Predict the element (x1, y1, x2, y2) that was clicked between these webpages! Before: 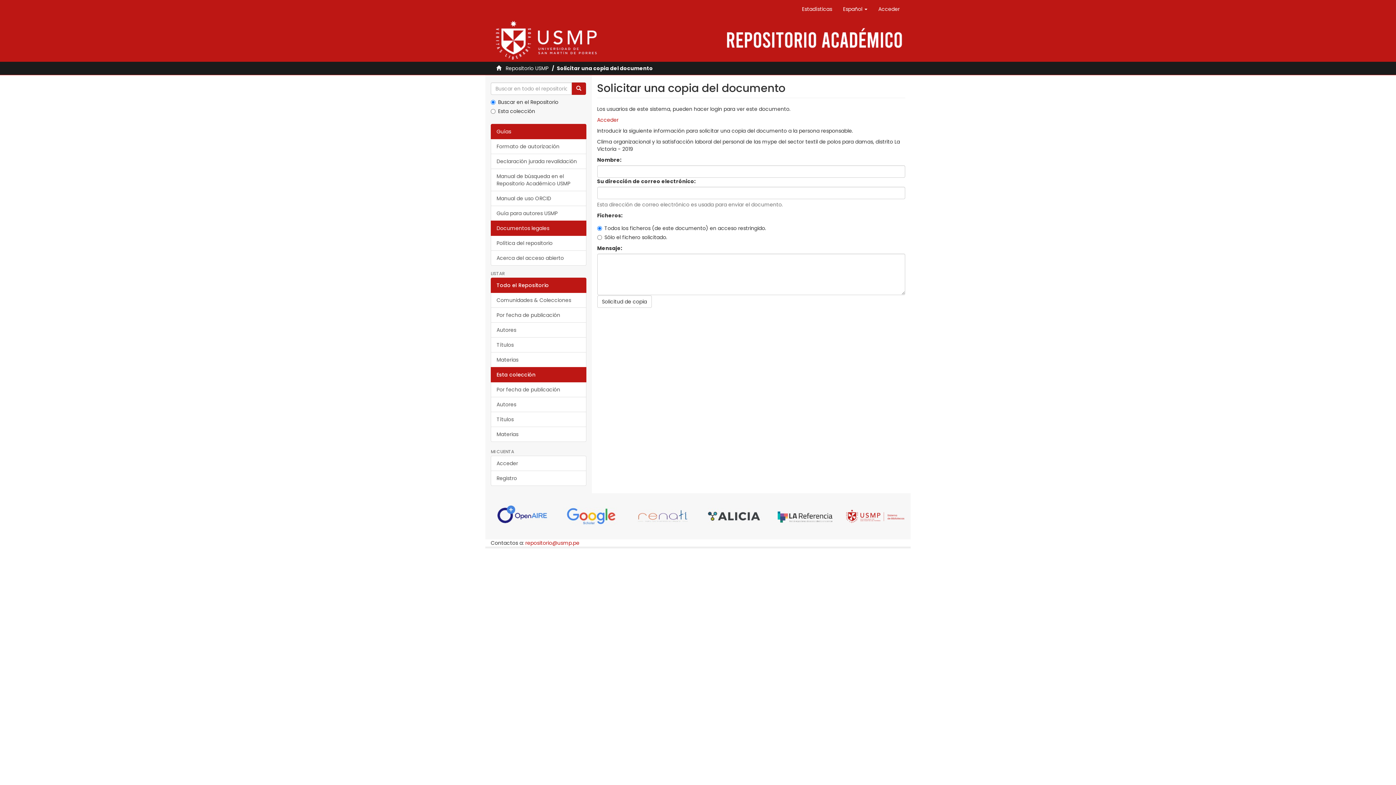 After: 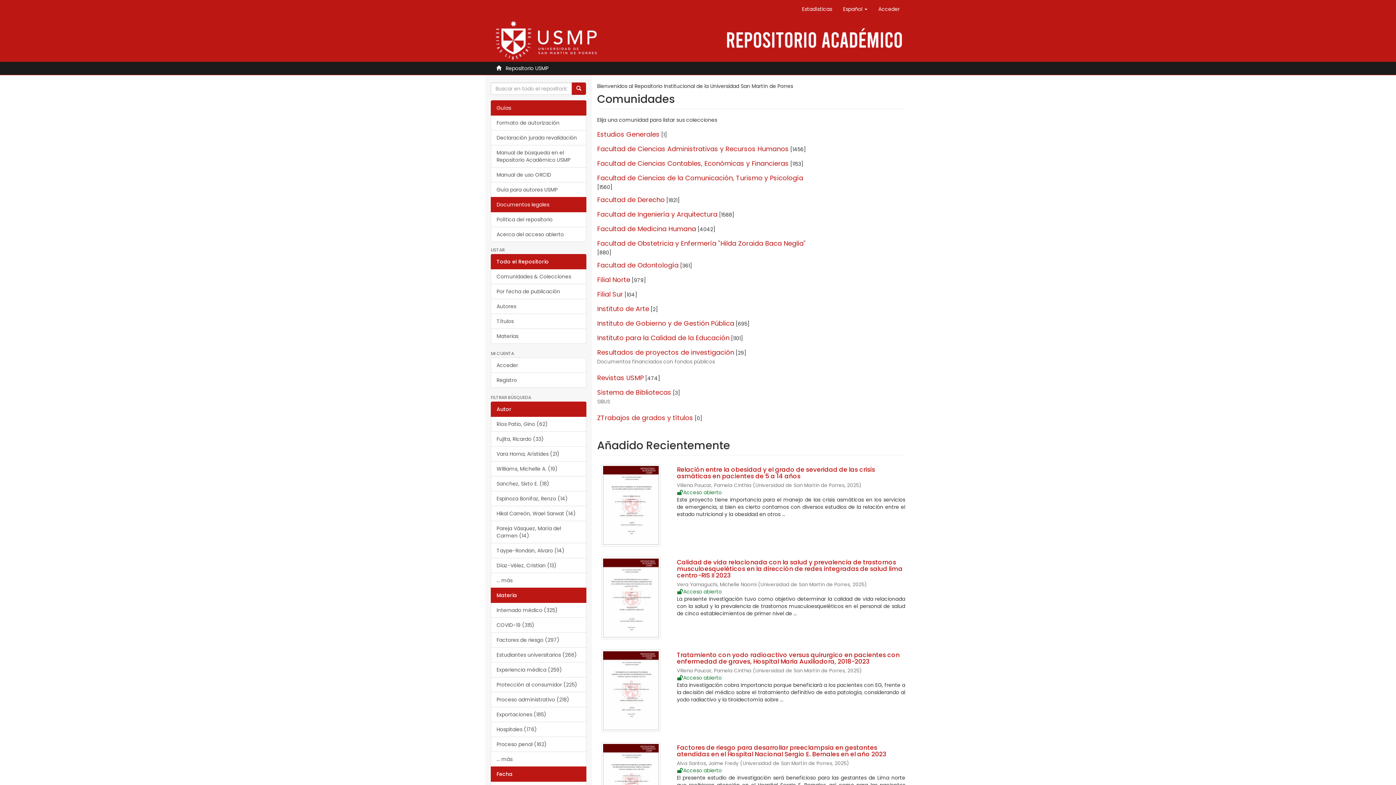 Action: bbox: (505, 64, 548, 72) label: Repositorio USMP